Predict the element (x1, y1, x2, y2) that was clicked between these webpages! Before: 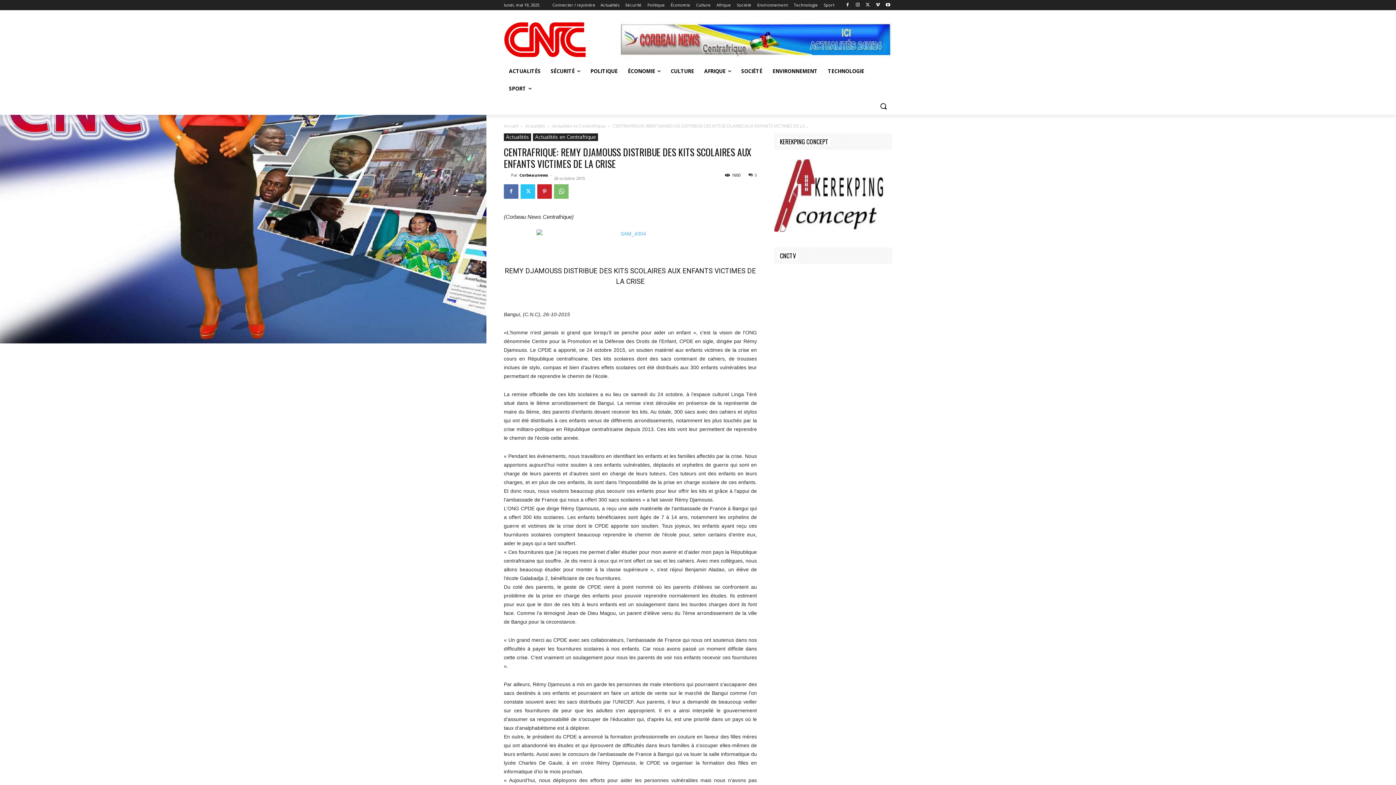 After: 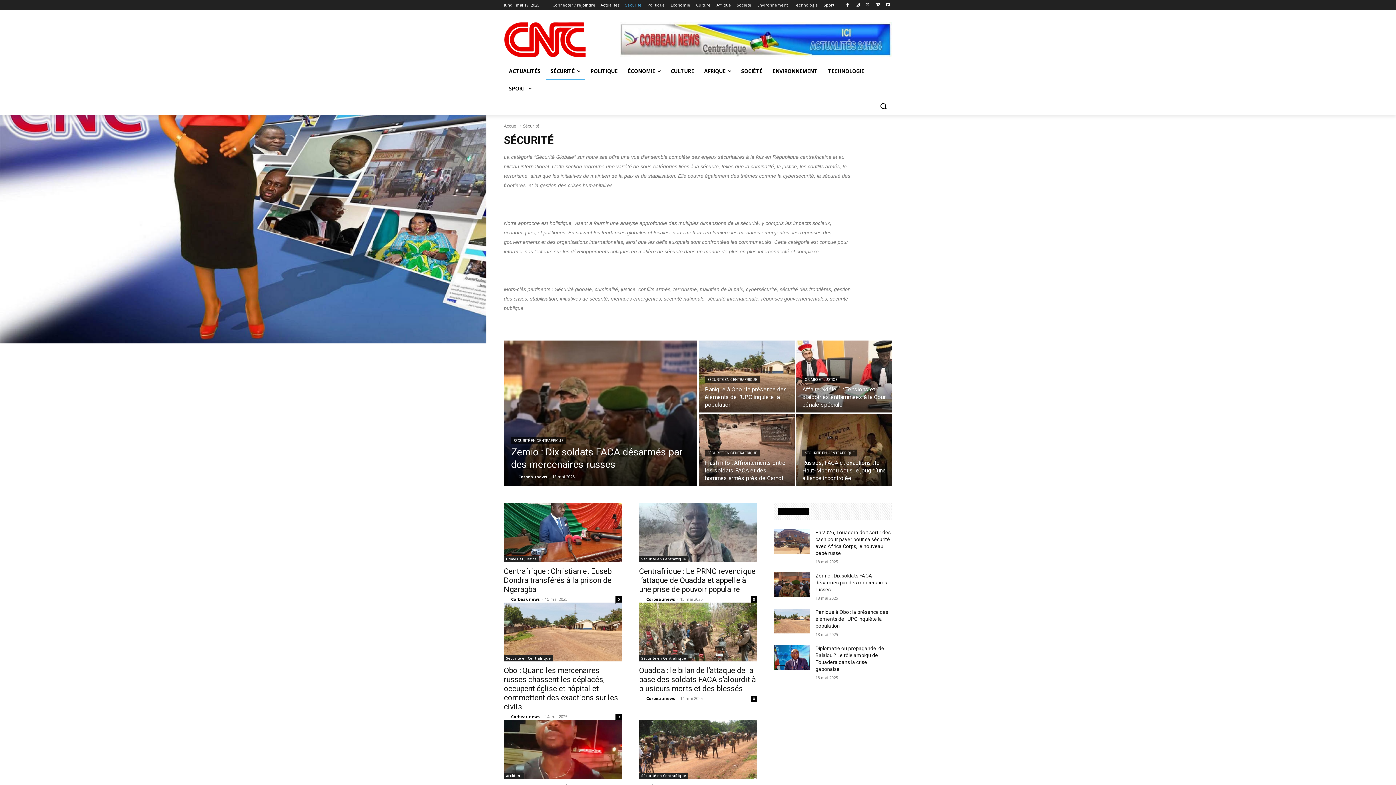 Action: label: SÉCURITÉ bbox: (545, 62, 585, 79)